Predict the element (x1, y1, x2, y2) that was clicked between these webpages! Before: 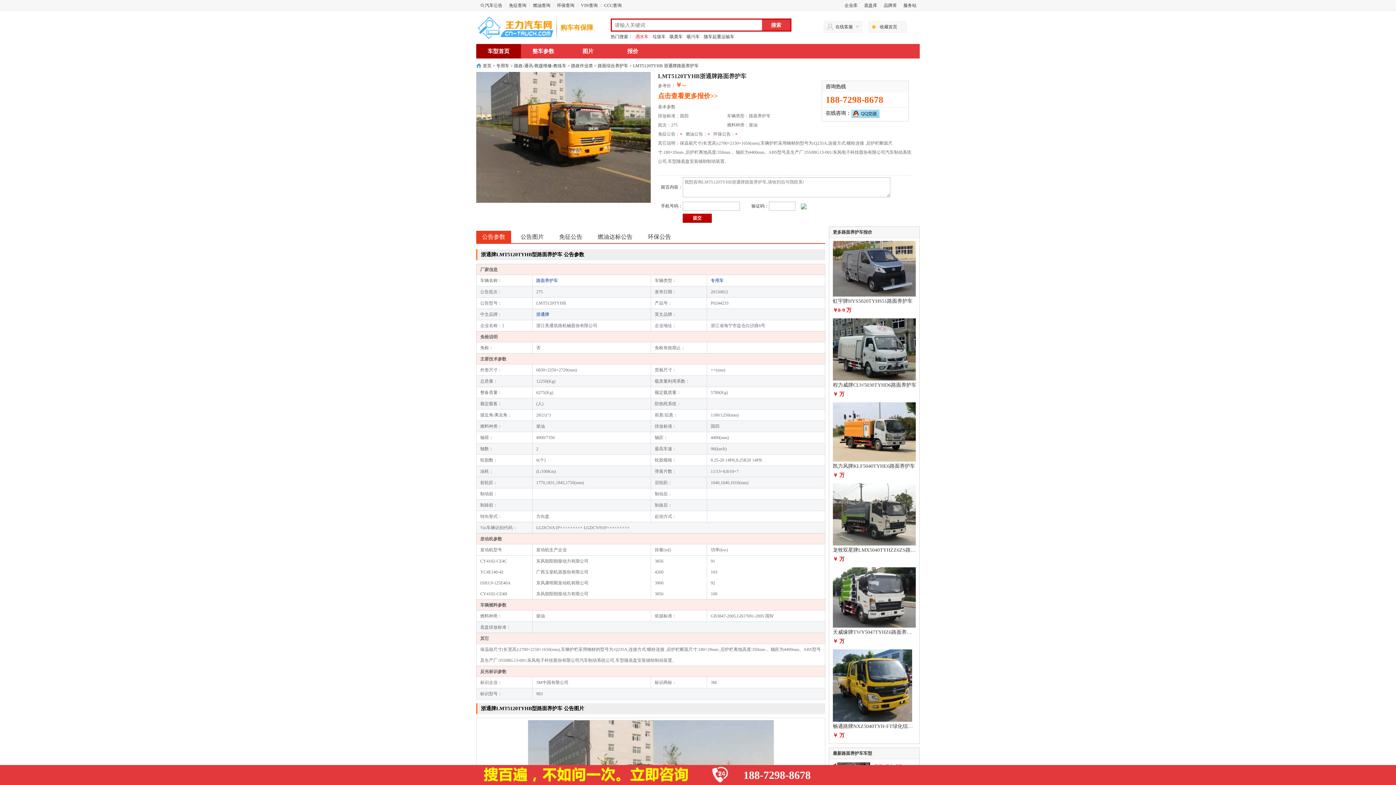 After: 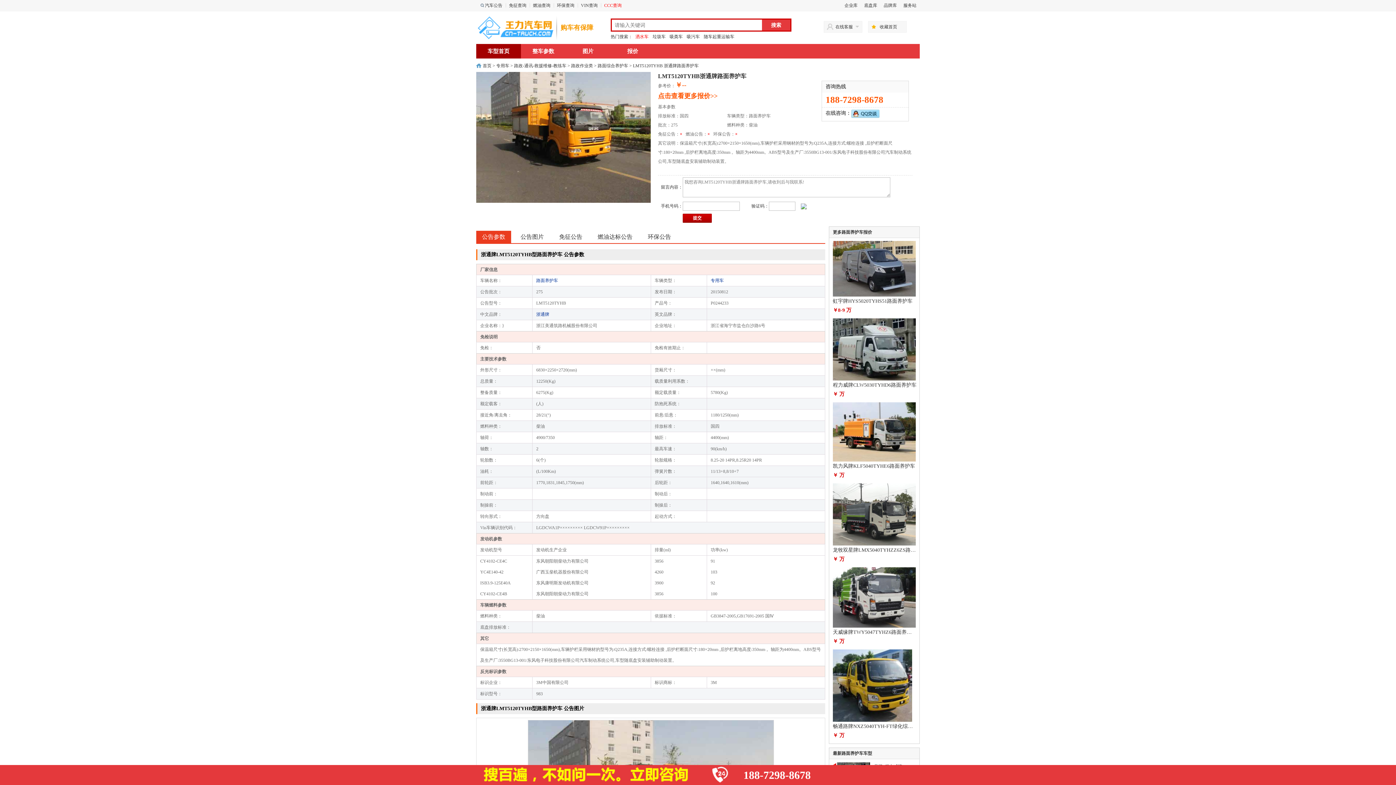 Action: bbox: (604, 2, 621, 8) label: CCC查询